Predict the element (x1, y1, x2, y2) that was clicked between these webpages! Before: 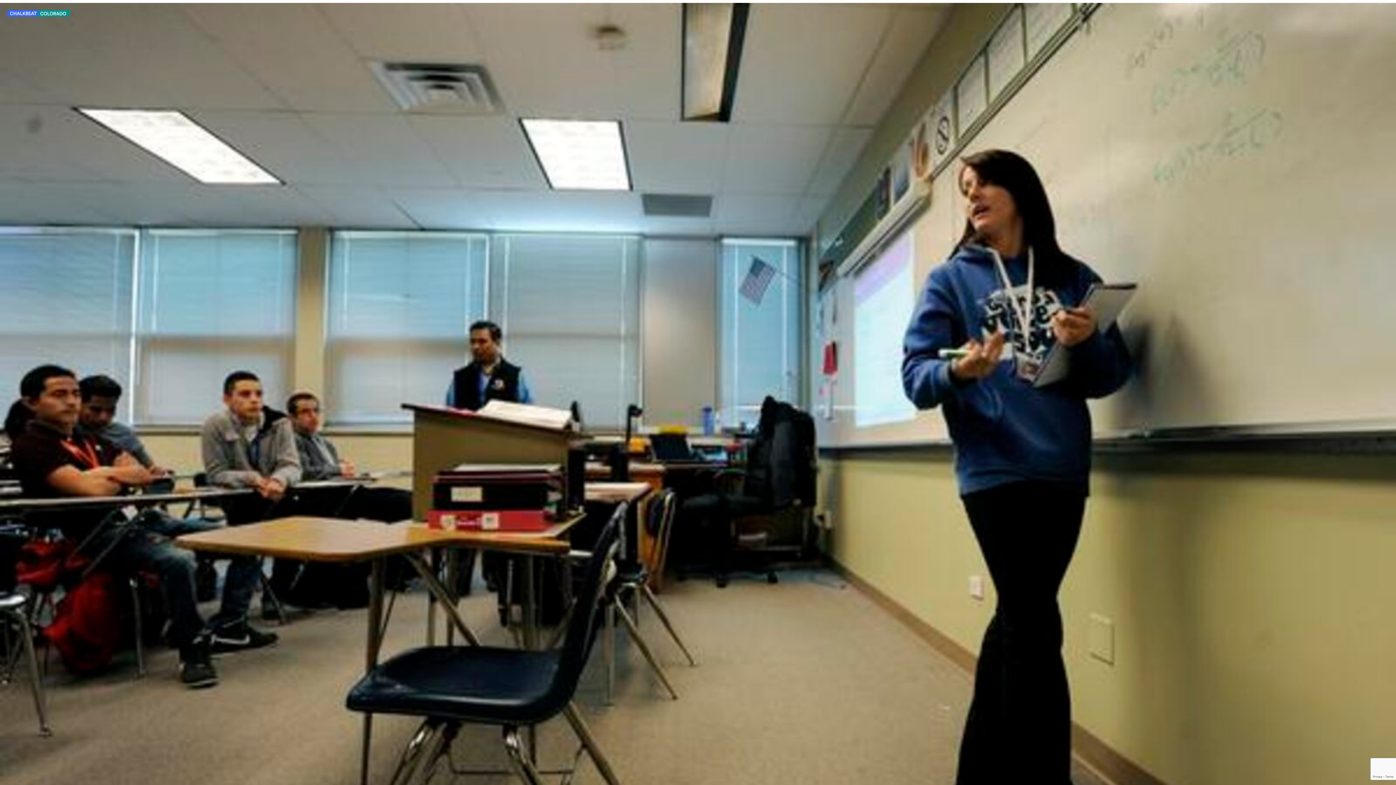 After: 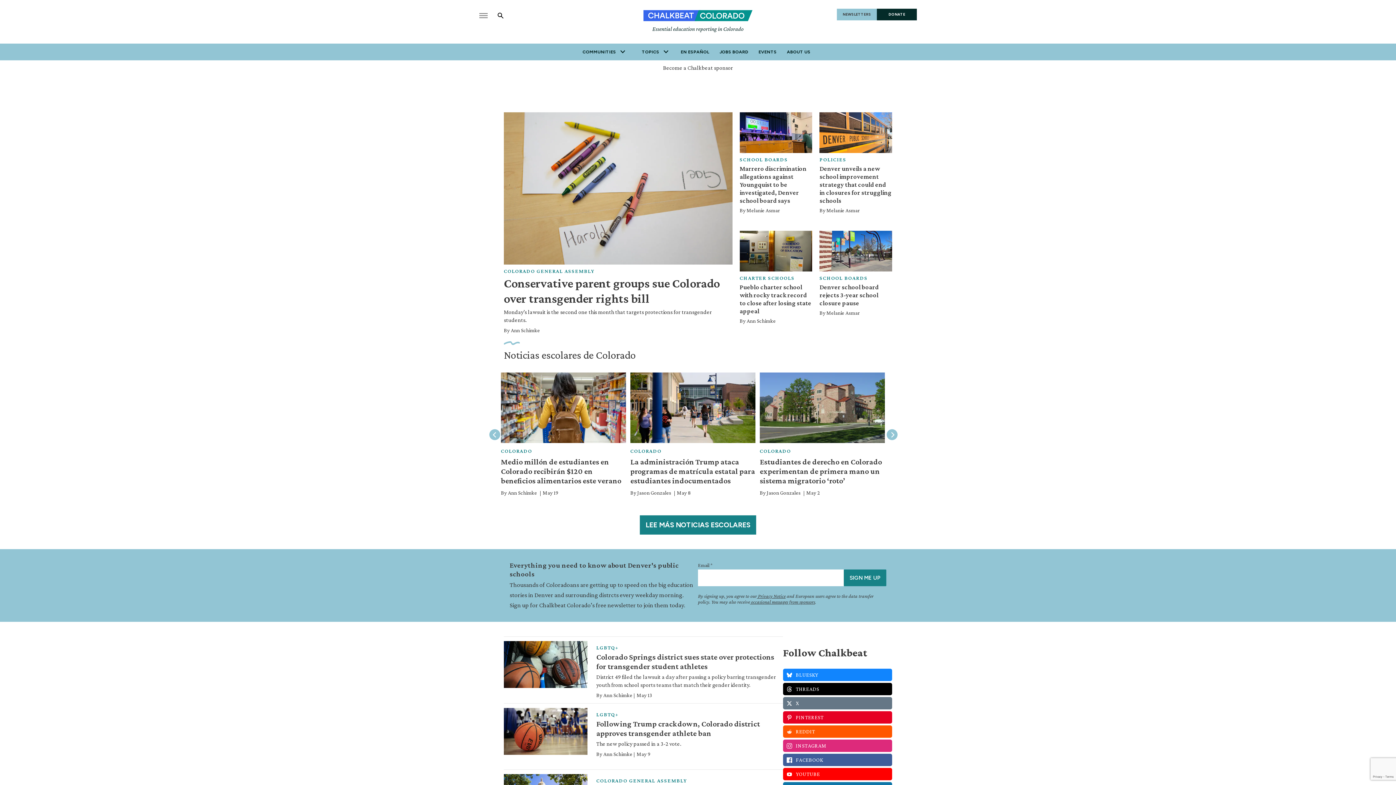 Action: bbox: (7, 13, 70, 17) label: home page